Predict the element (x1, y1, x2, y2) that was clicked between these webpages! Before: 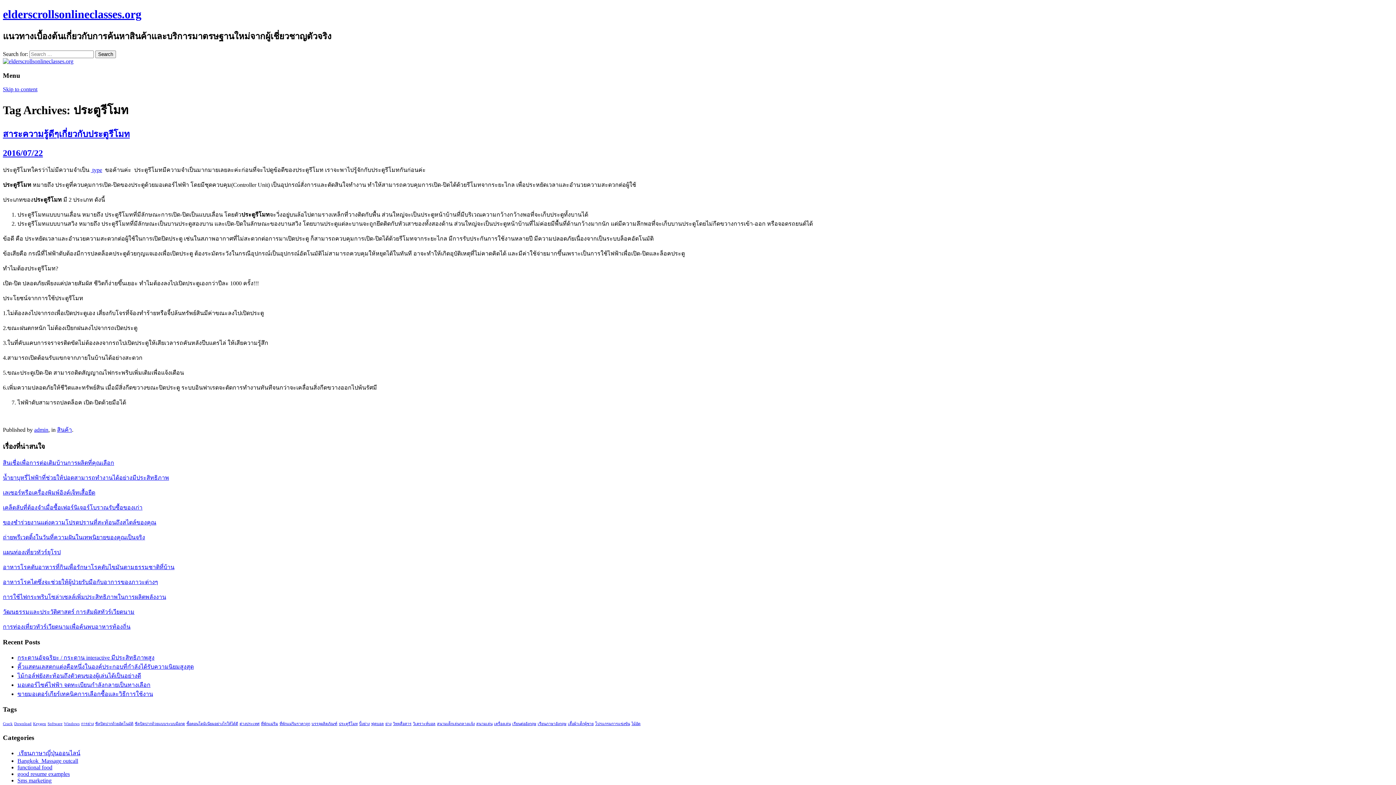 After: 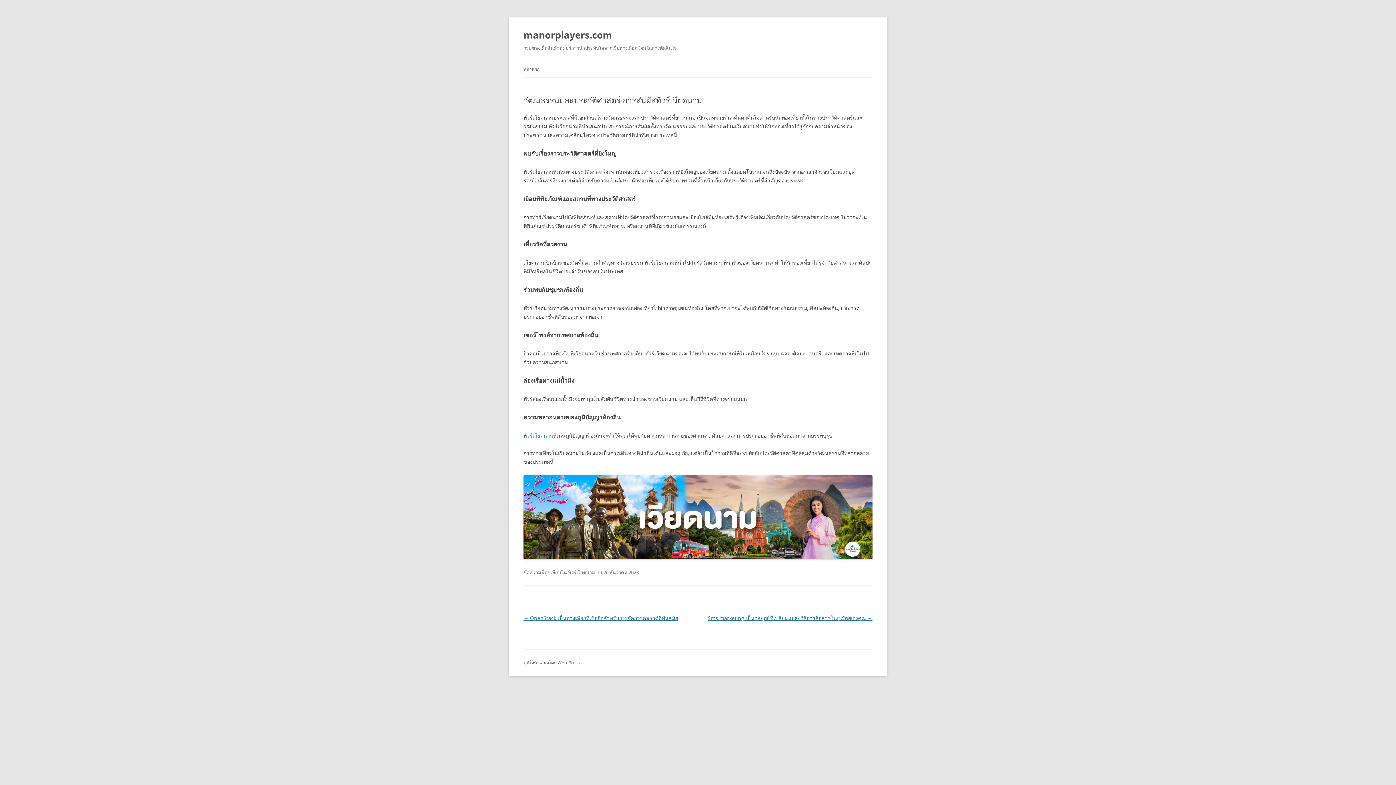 Action: label: วัฒนธรรมและประวัติศาสตร์ การสัมผัสทัวร์เวียดนาม bbox: (2, 609, 134, 615)